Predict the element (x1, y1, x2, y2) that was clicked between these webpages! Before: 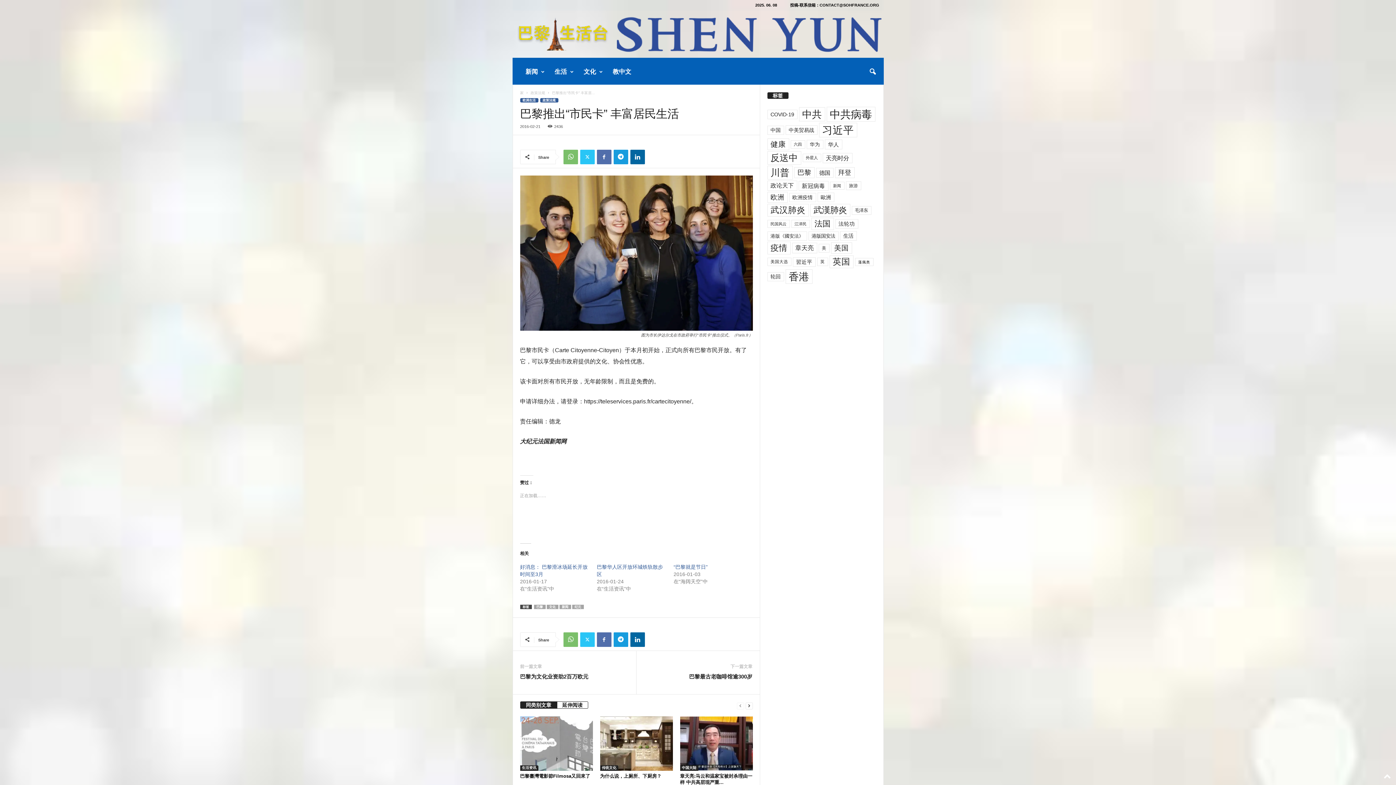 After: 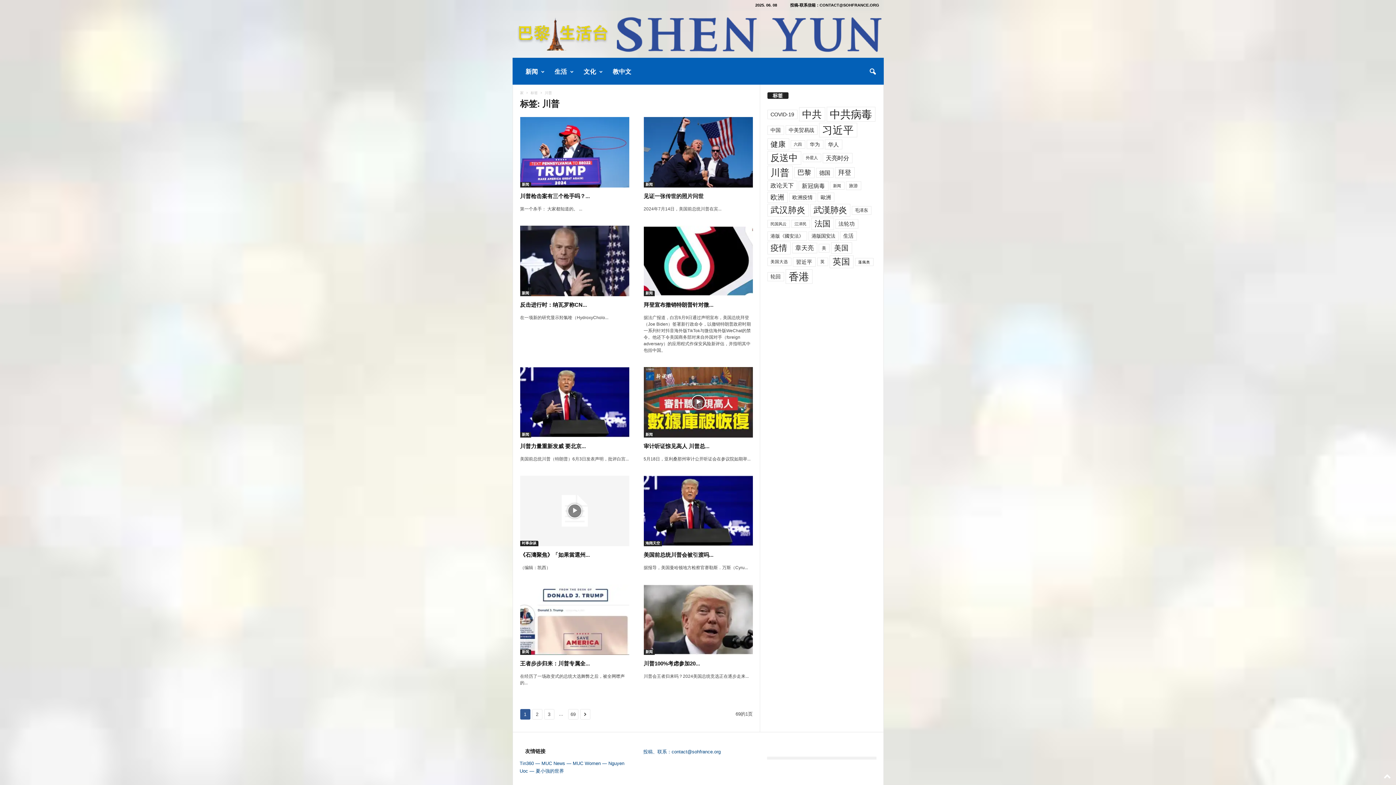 Action: bbox: (767, 165, 792, 179) label: 川普 (687 项)